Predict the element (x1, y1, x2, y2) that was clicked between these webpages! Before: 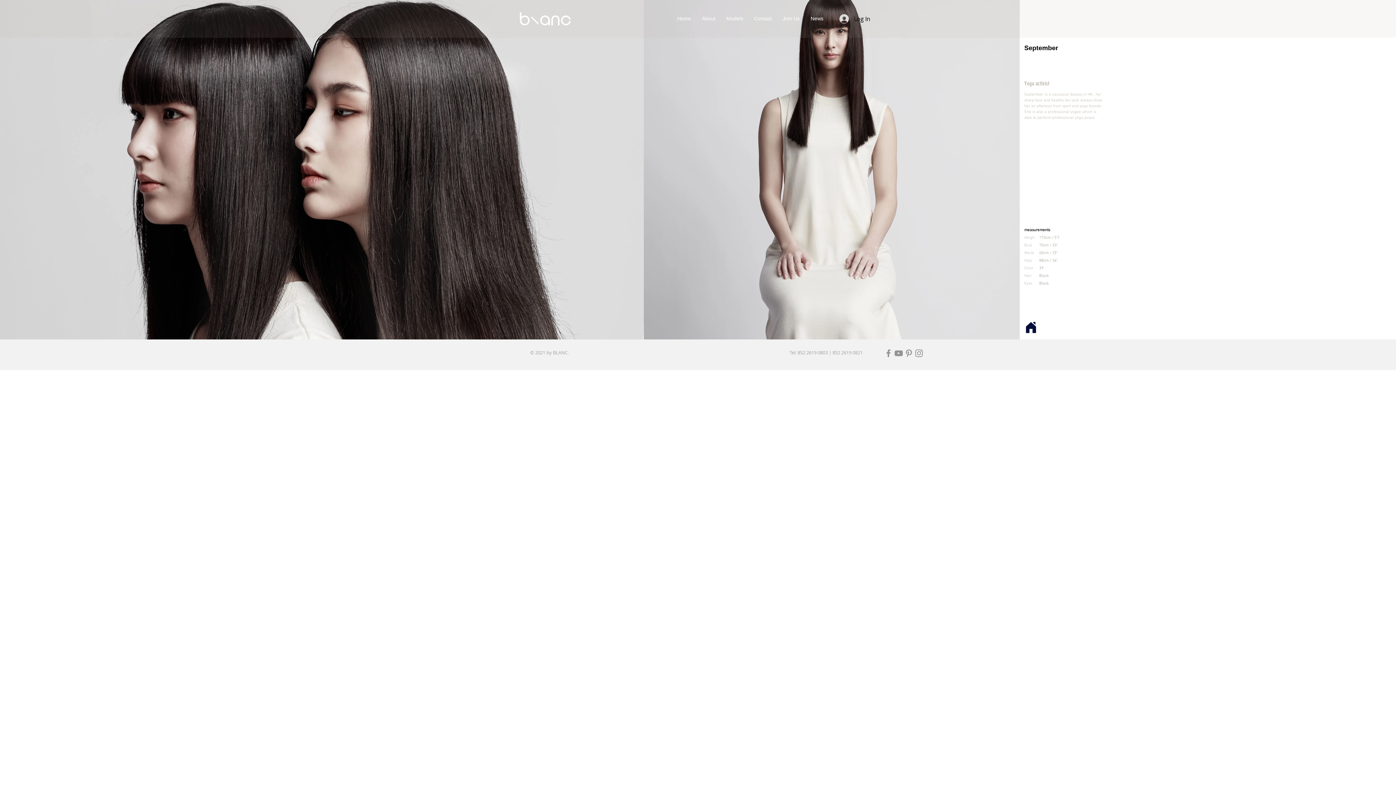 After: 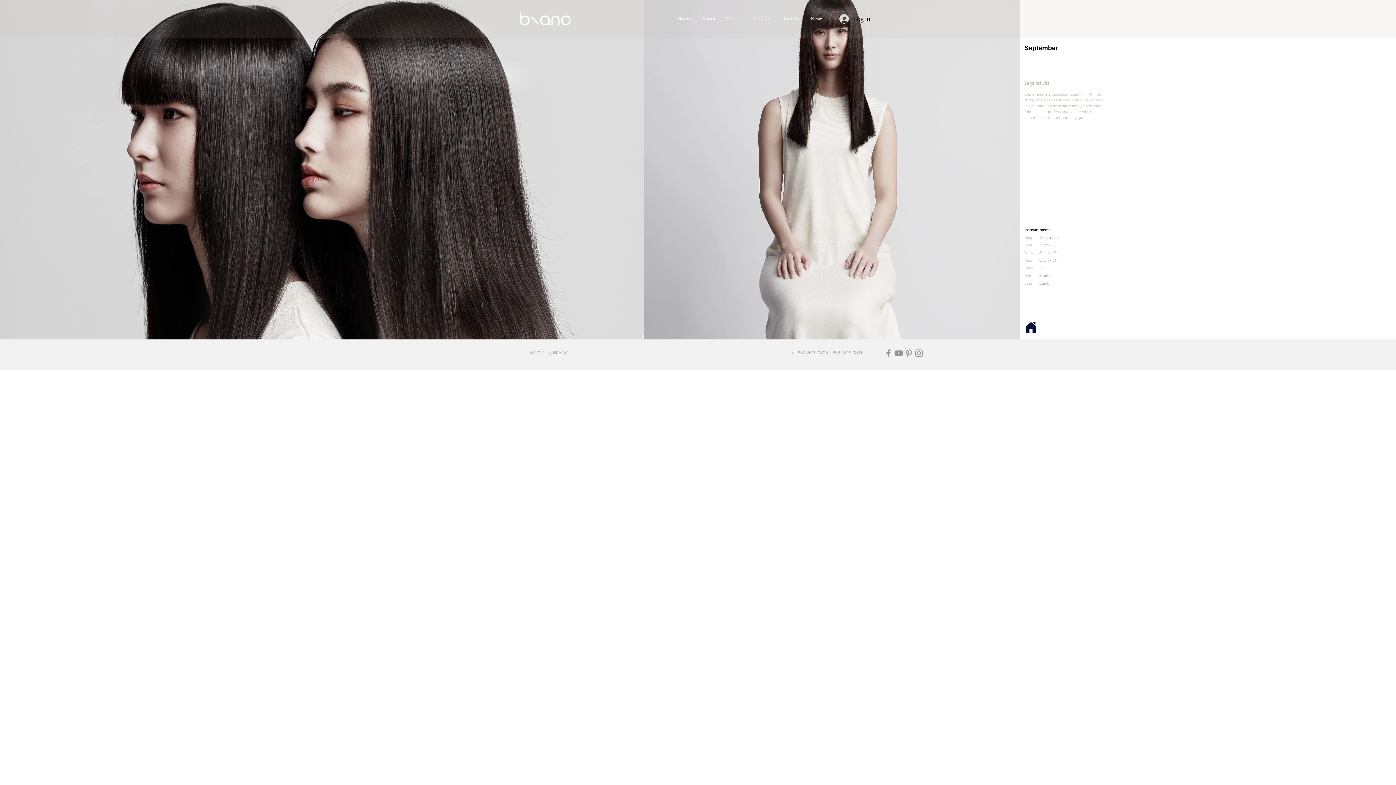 Action: label: Facebook bbox: (883, 348, 893, 358)